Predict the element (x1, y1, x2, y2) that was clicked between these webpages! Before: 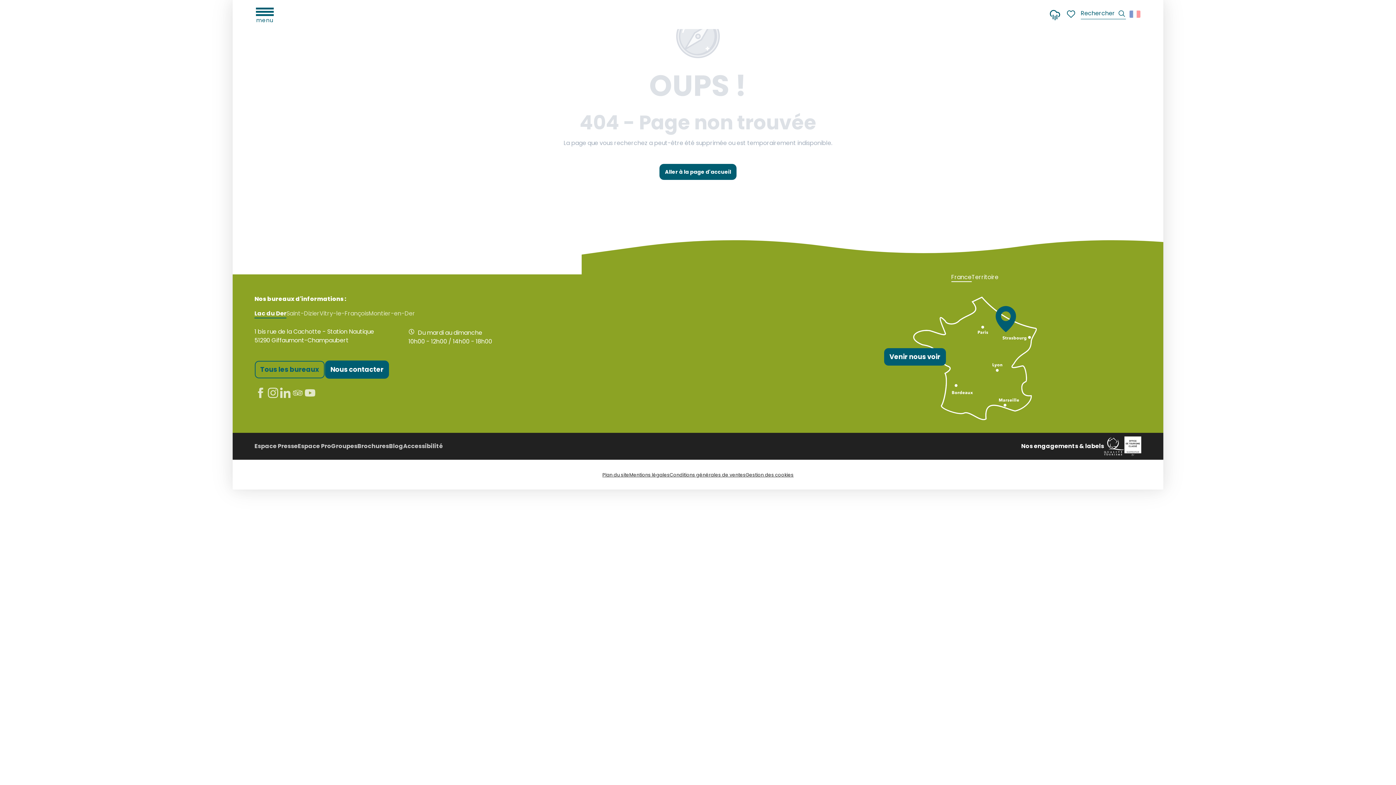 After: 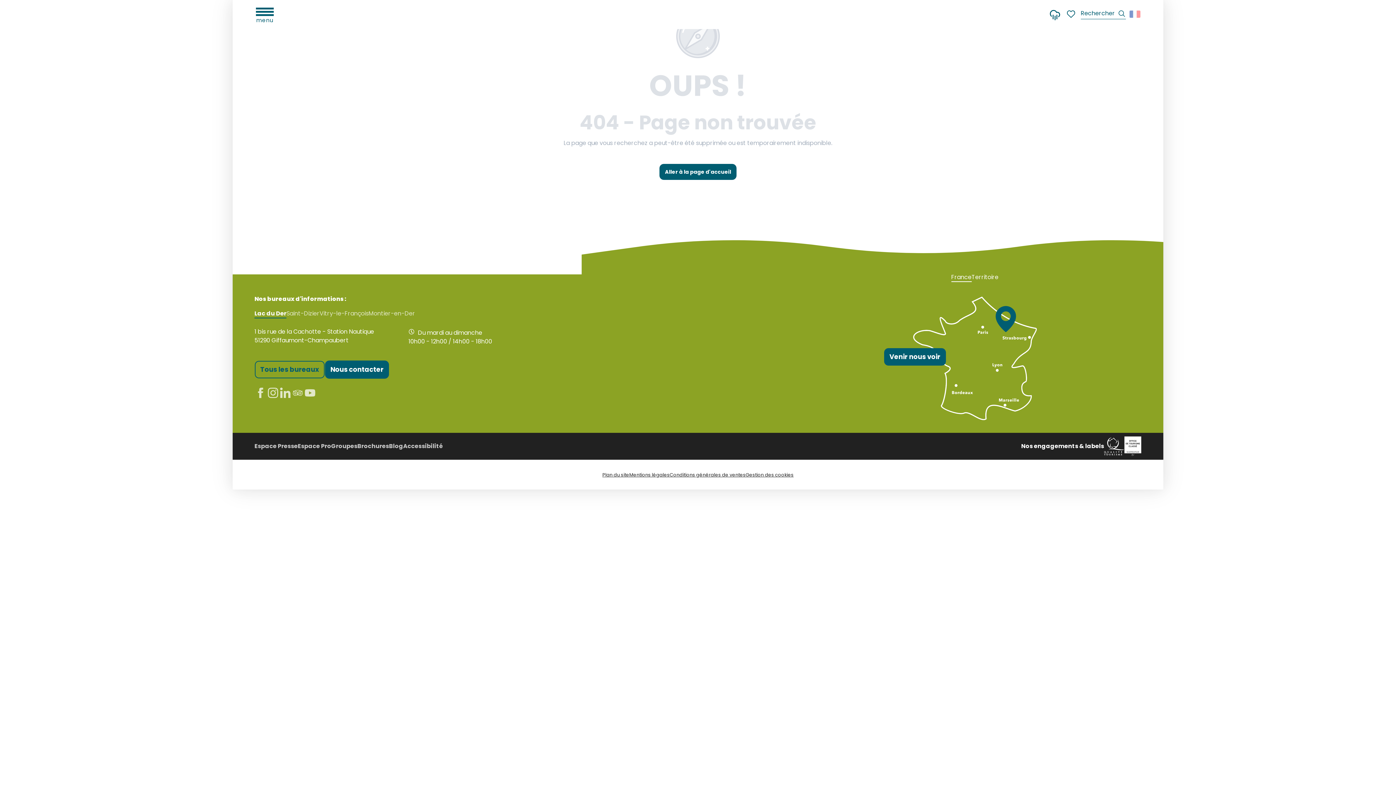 Action: label: Conditions générales de ventes bbox: (669, 470, 745, 478)